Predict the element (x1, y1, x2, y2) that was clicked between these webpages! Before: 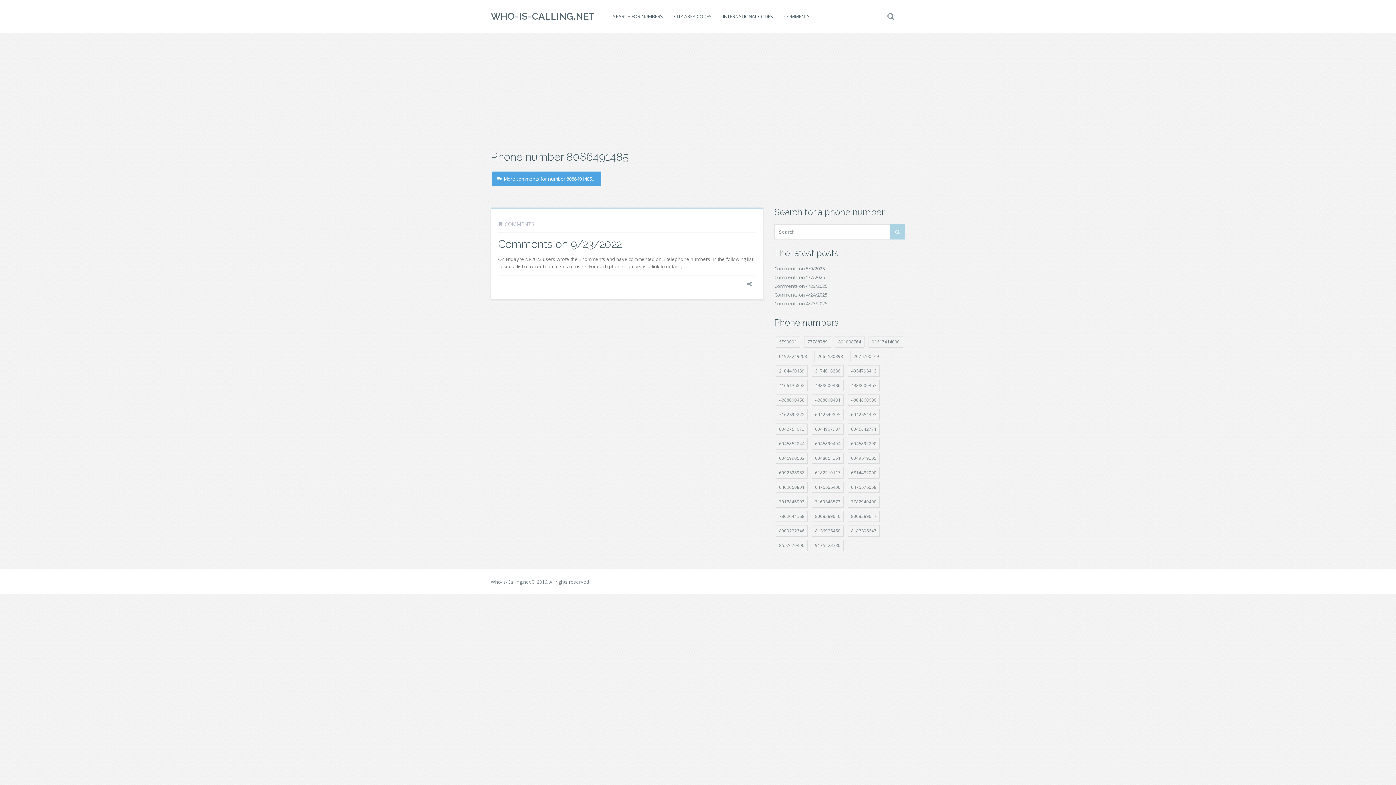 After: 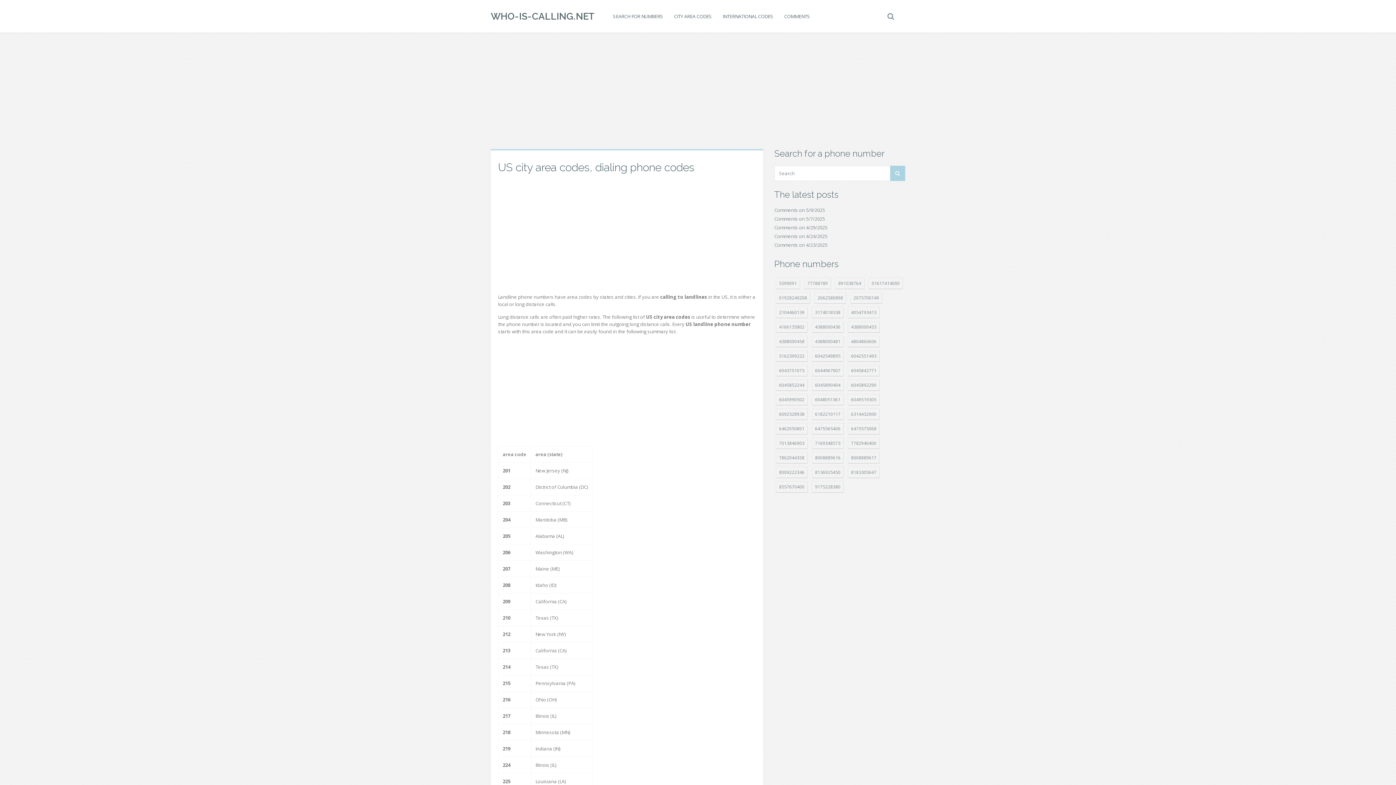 Action: bbox: (668, 0, 717, 32) label: CITY AREA CODES